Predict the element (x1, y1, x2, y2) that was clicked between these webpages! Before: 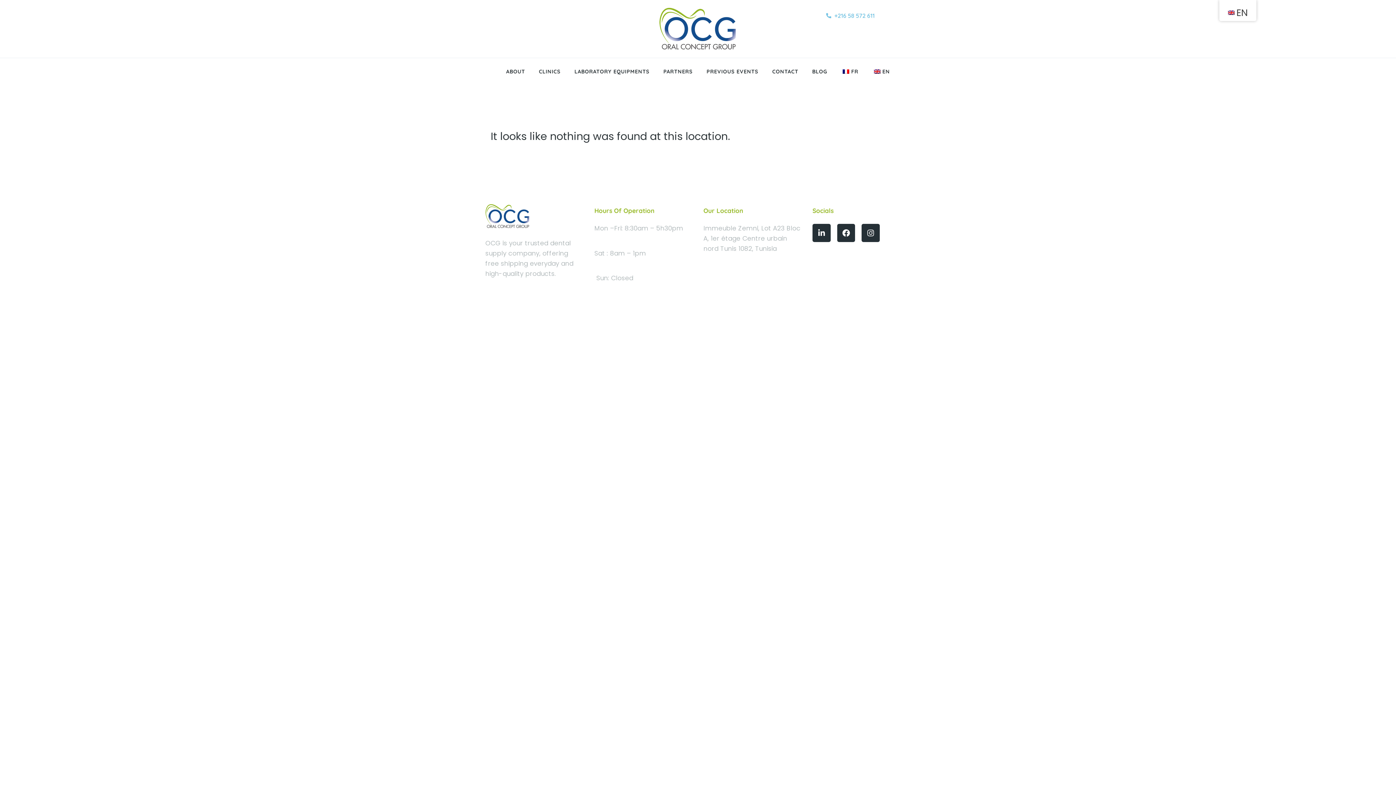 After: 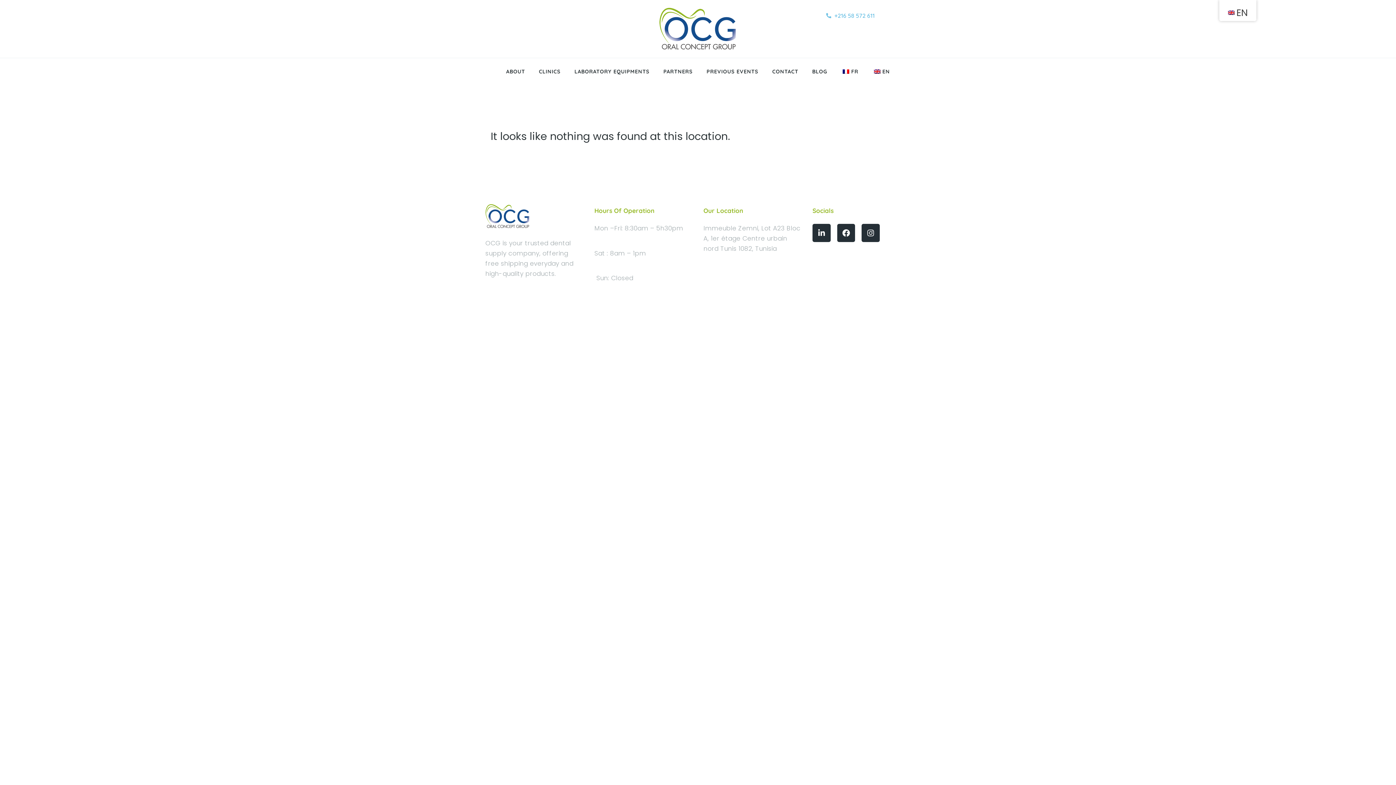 Action: label: +216 58 572 611 bbox: (826, 11, 908, 20)